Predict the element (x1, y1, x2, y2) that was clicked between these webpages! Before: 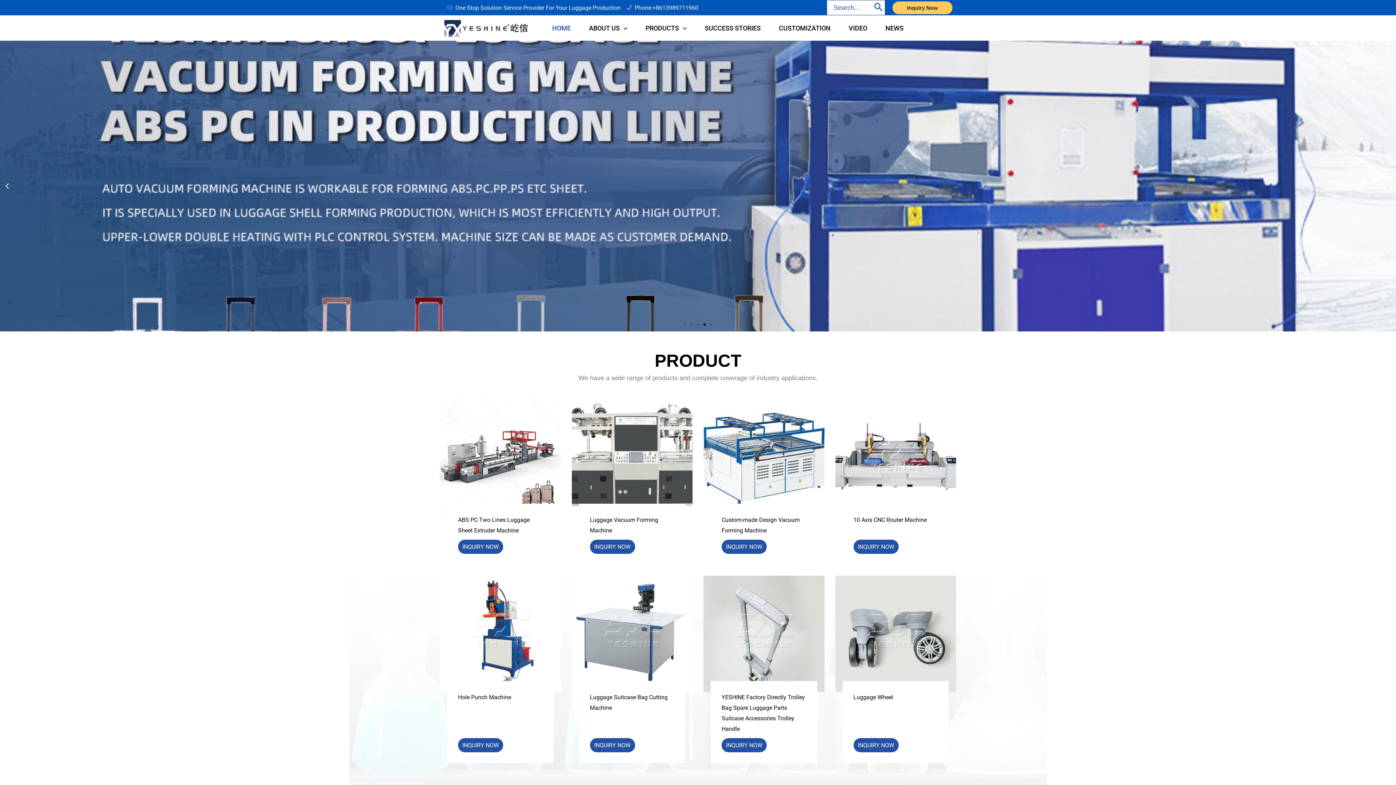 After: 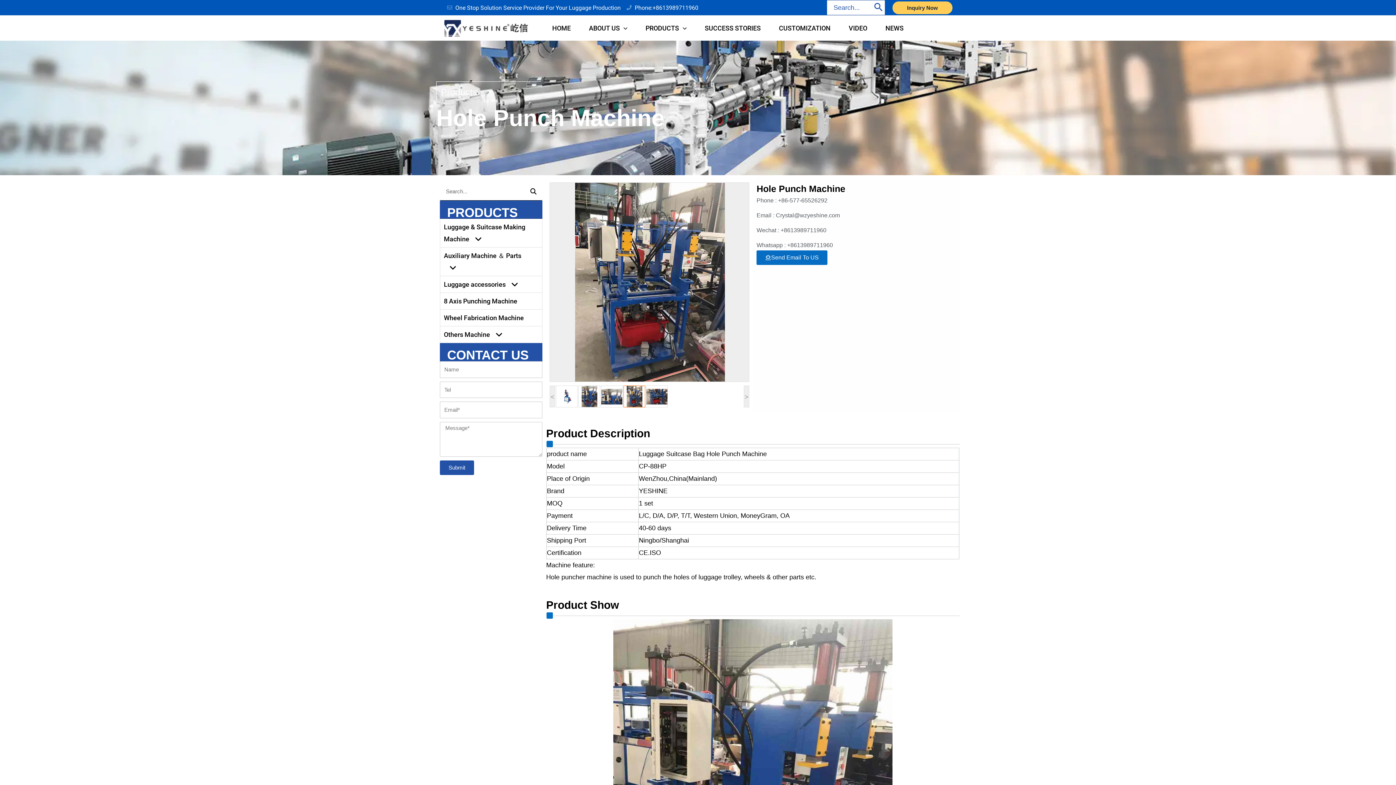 Action: label: INQUIRY NOW bbox: (458, 738, 503, 752)